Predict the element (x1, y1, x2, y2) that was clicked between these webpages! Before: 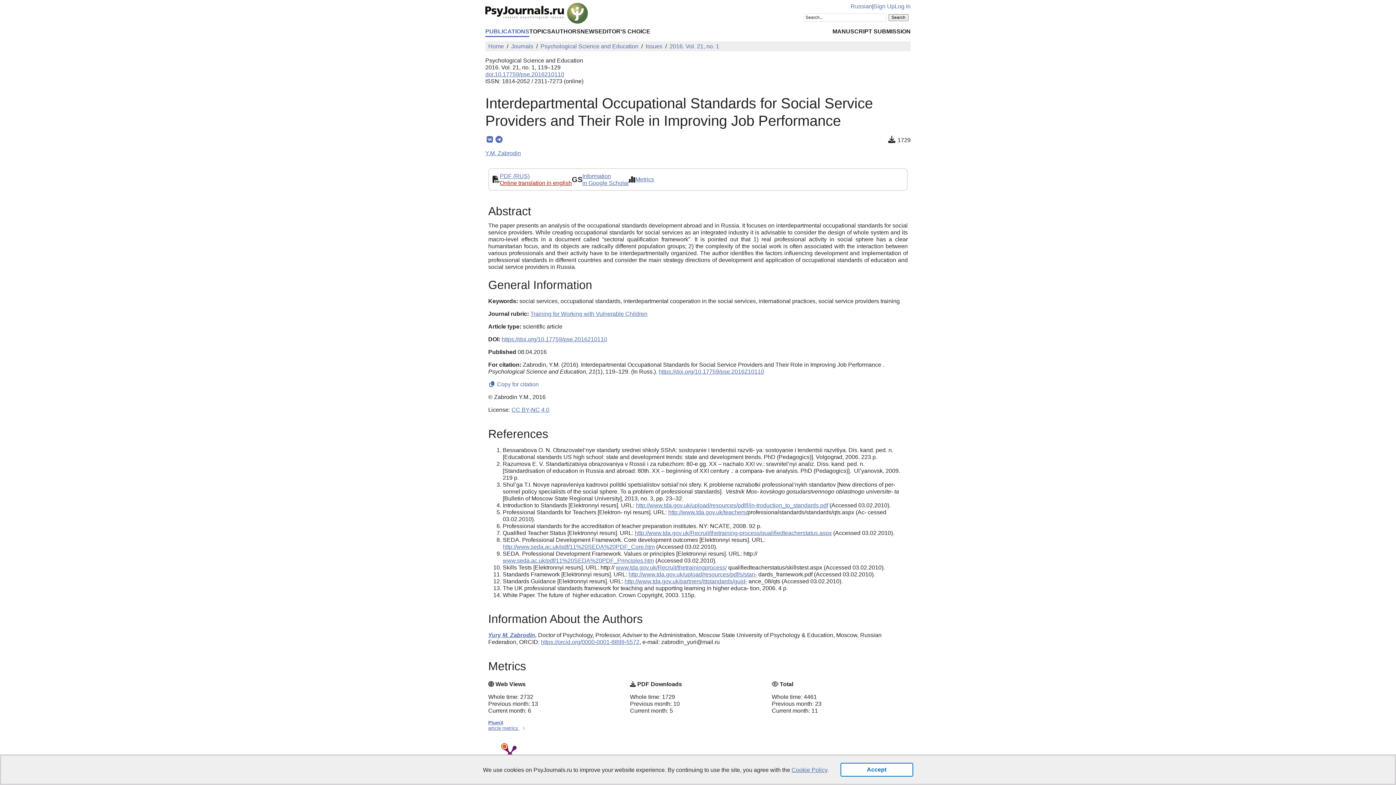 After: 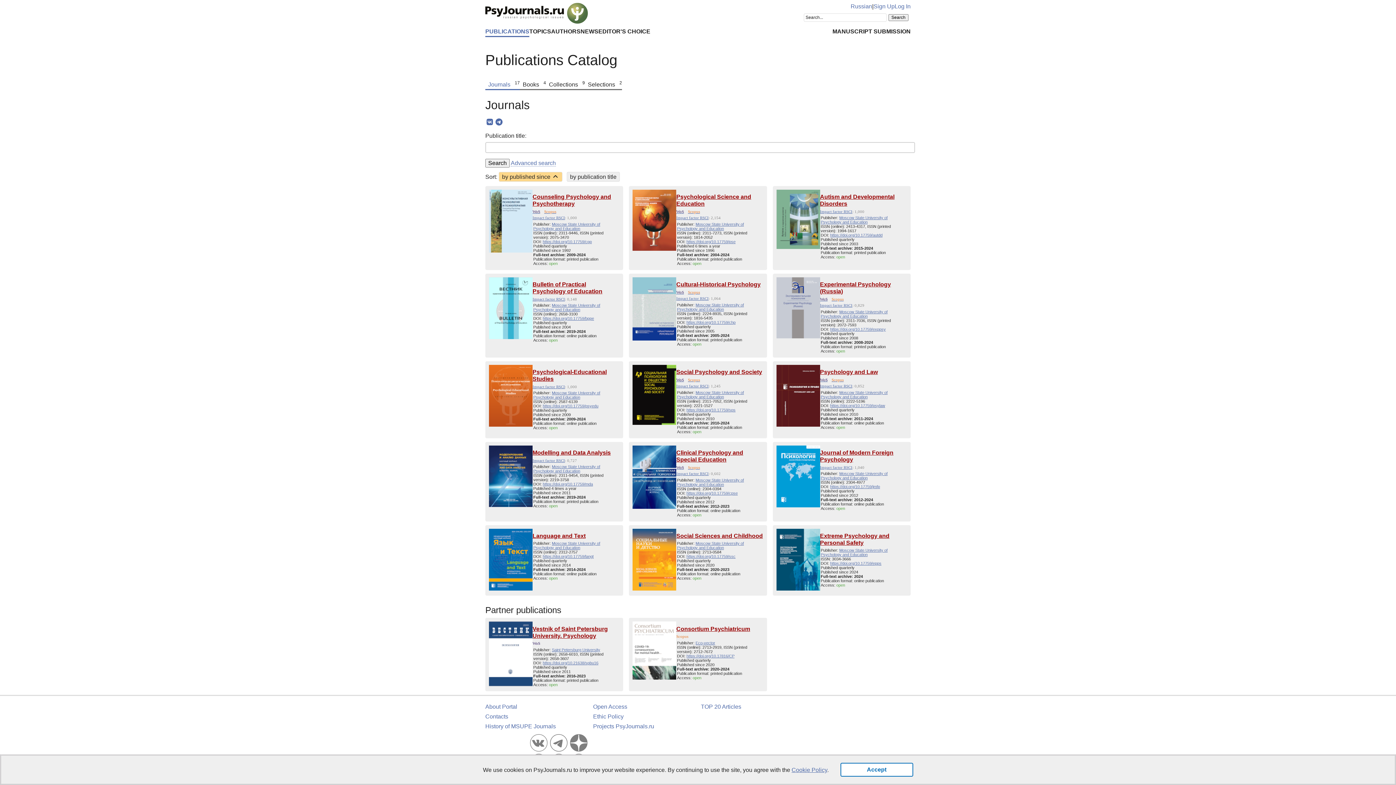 Action: bbox: (485, 28, 529, 34) label: PUBLICATIONS